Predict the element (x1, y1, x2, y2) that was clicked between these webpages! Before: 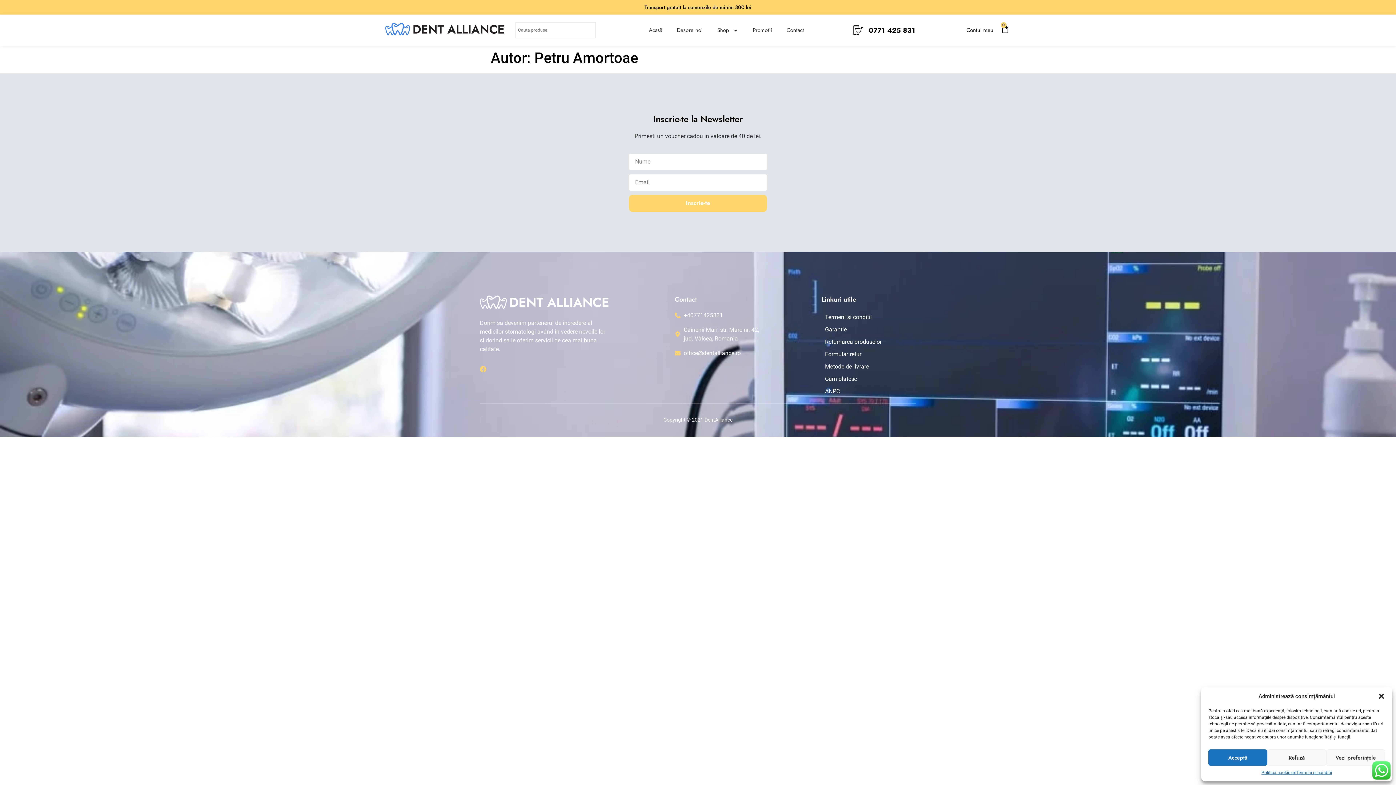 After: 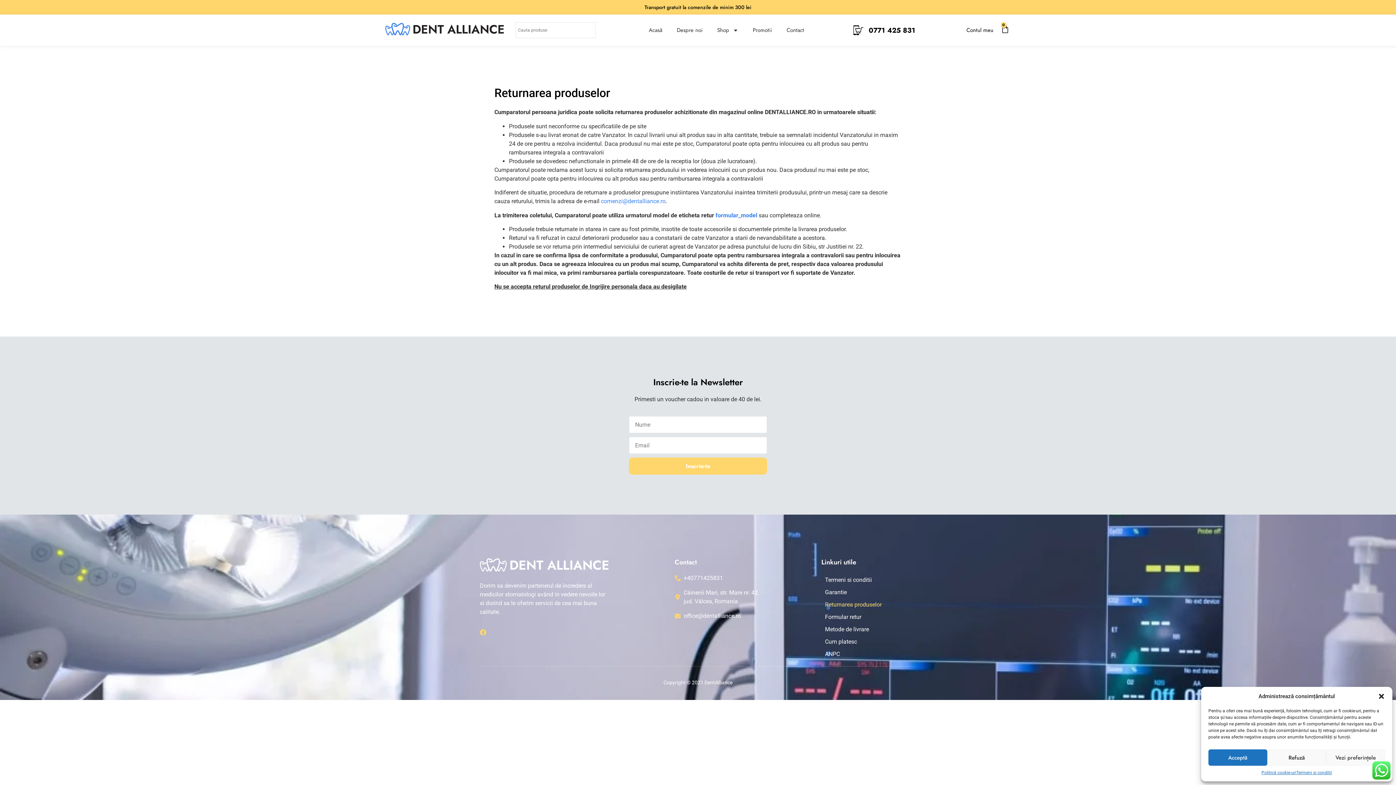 Action: label: Returnarea produselor bbox: (817, 335, 922, 348)